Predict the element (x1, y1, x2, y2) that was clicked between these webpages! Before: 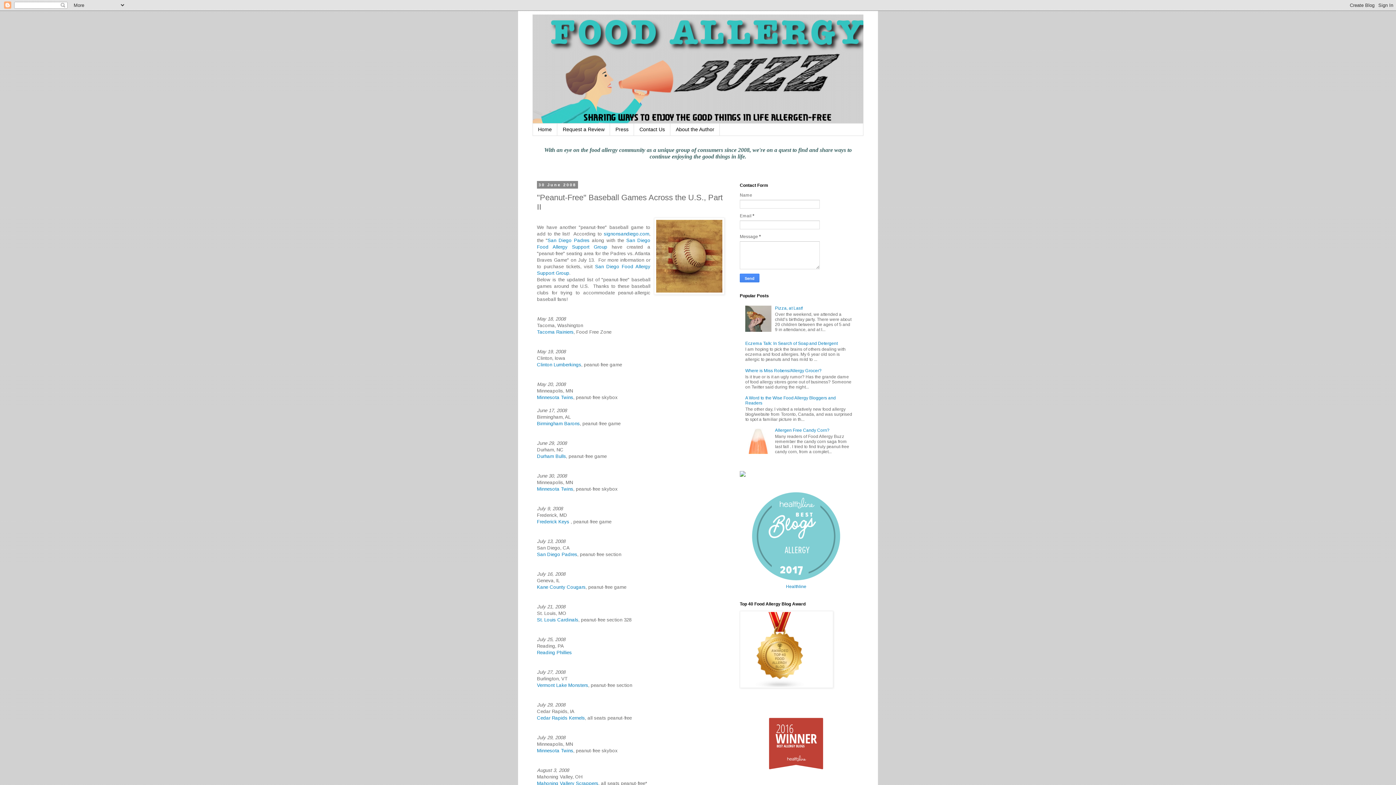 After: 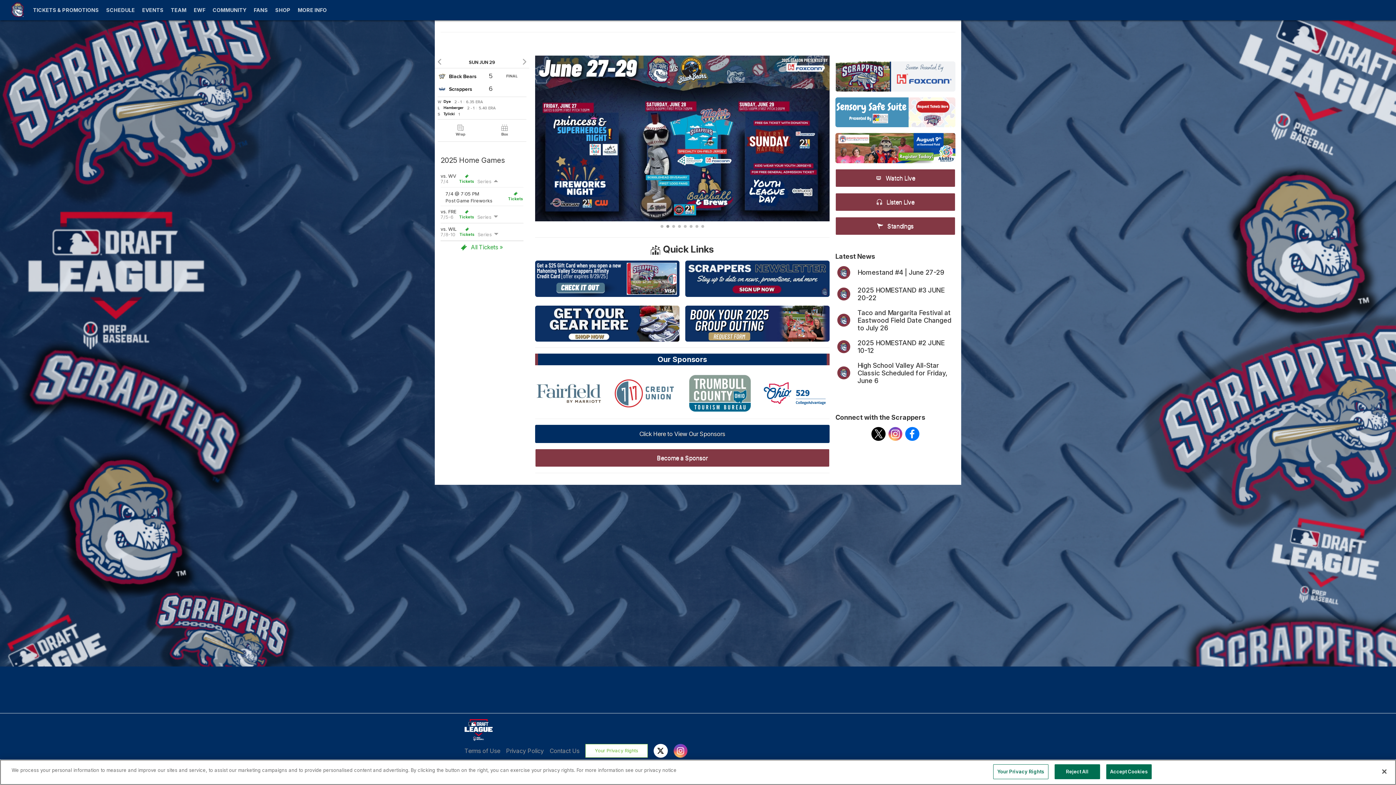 Action: label: Mahoning Vallery Scrappers bbox: (537, 781, 598, 786)